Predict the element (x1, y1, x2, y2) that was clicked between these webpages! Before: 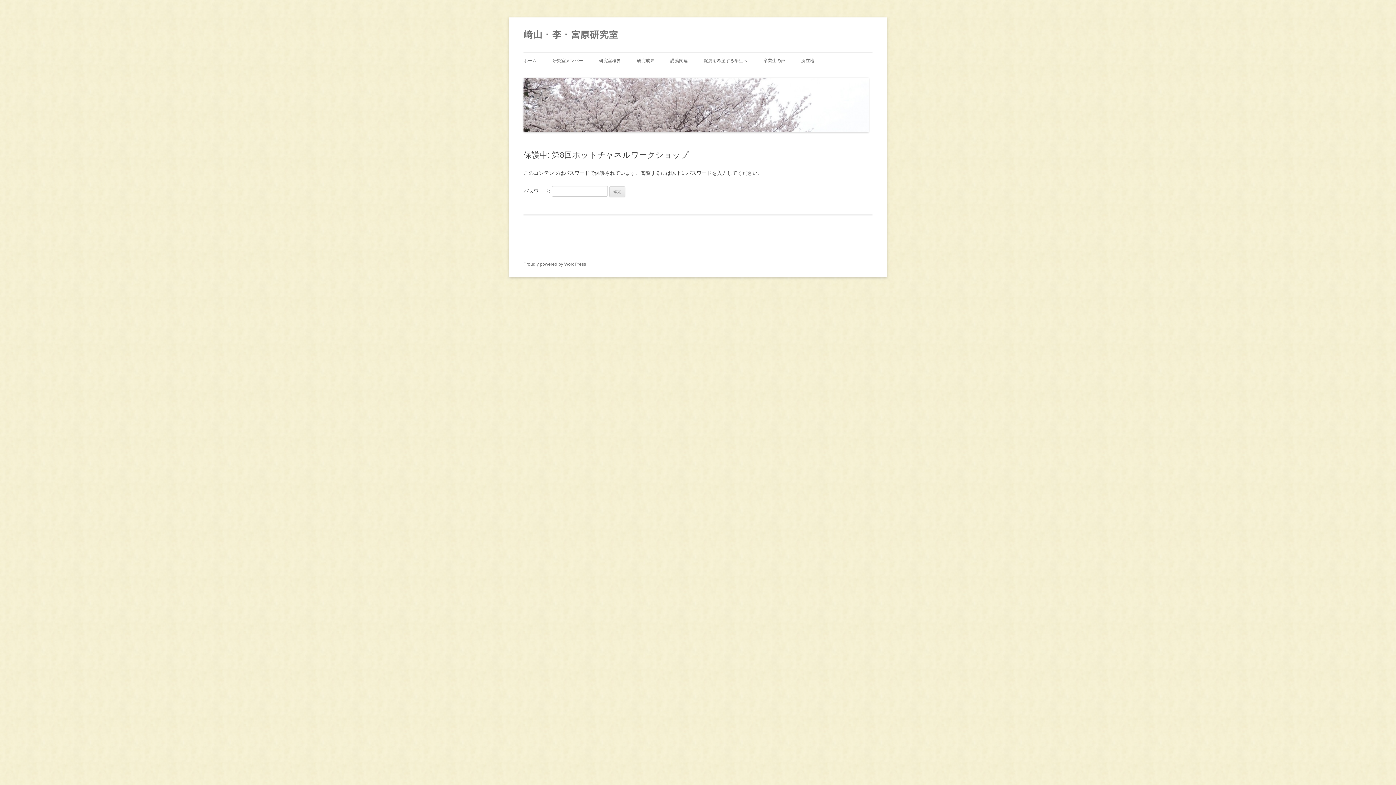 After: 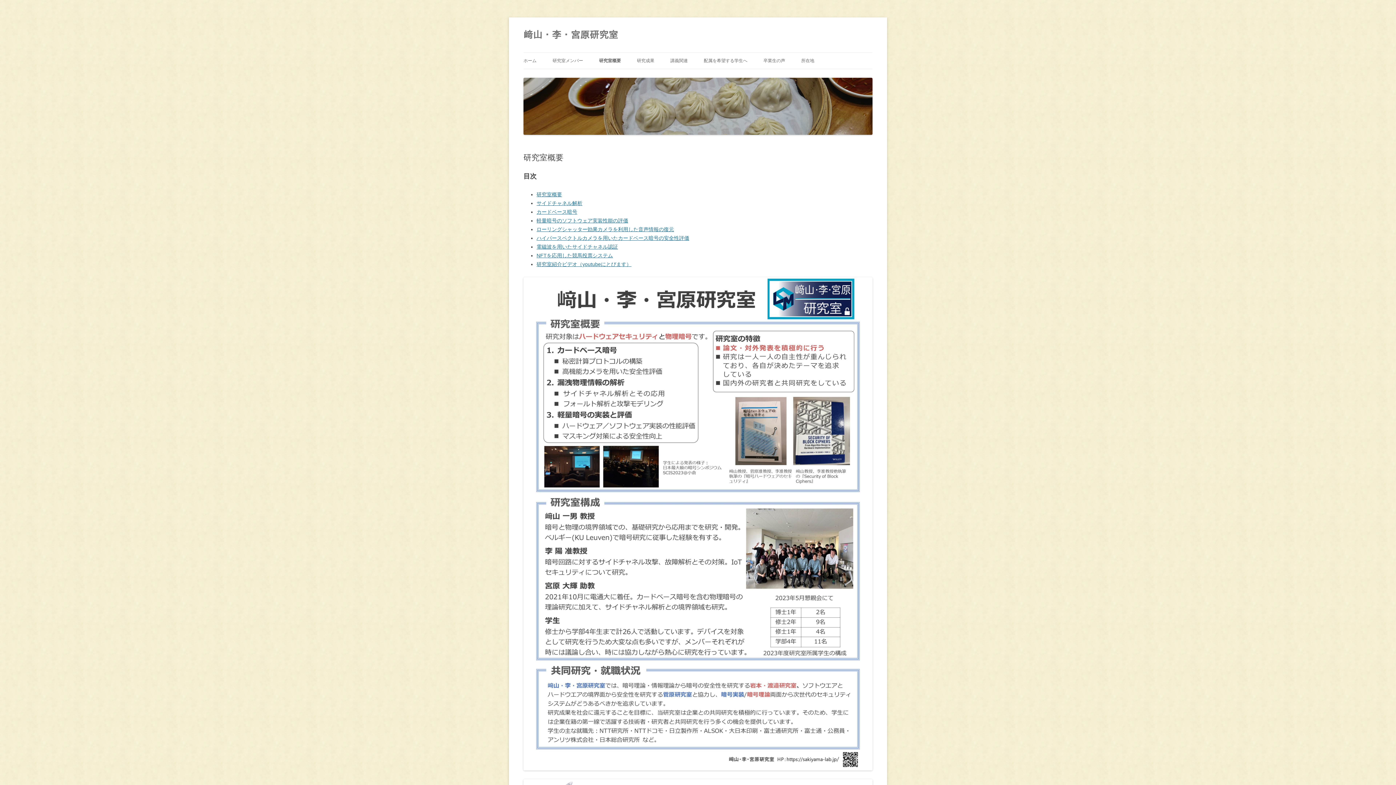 Action: label: 研究室概要 bbox: (599, 52, 621, 68)